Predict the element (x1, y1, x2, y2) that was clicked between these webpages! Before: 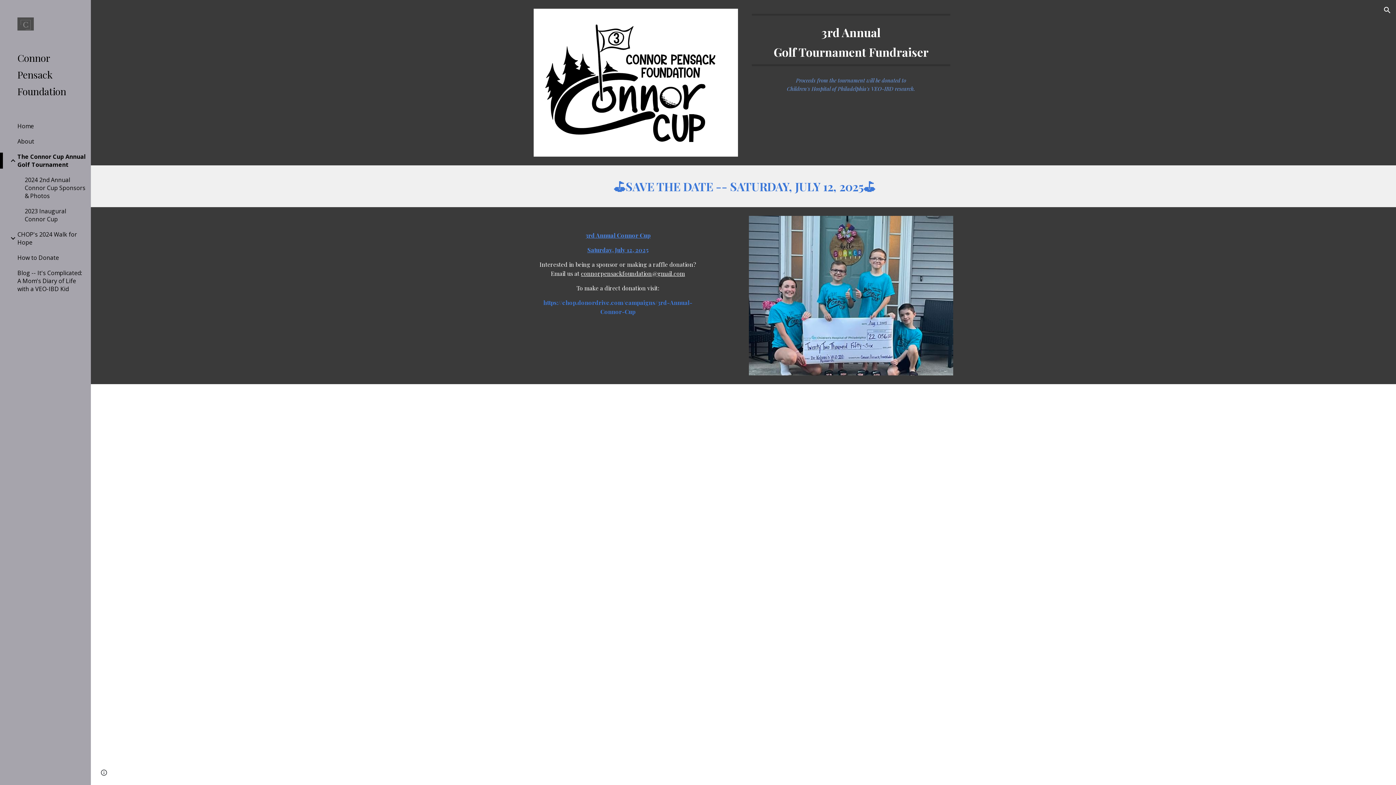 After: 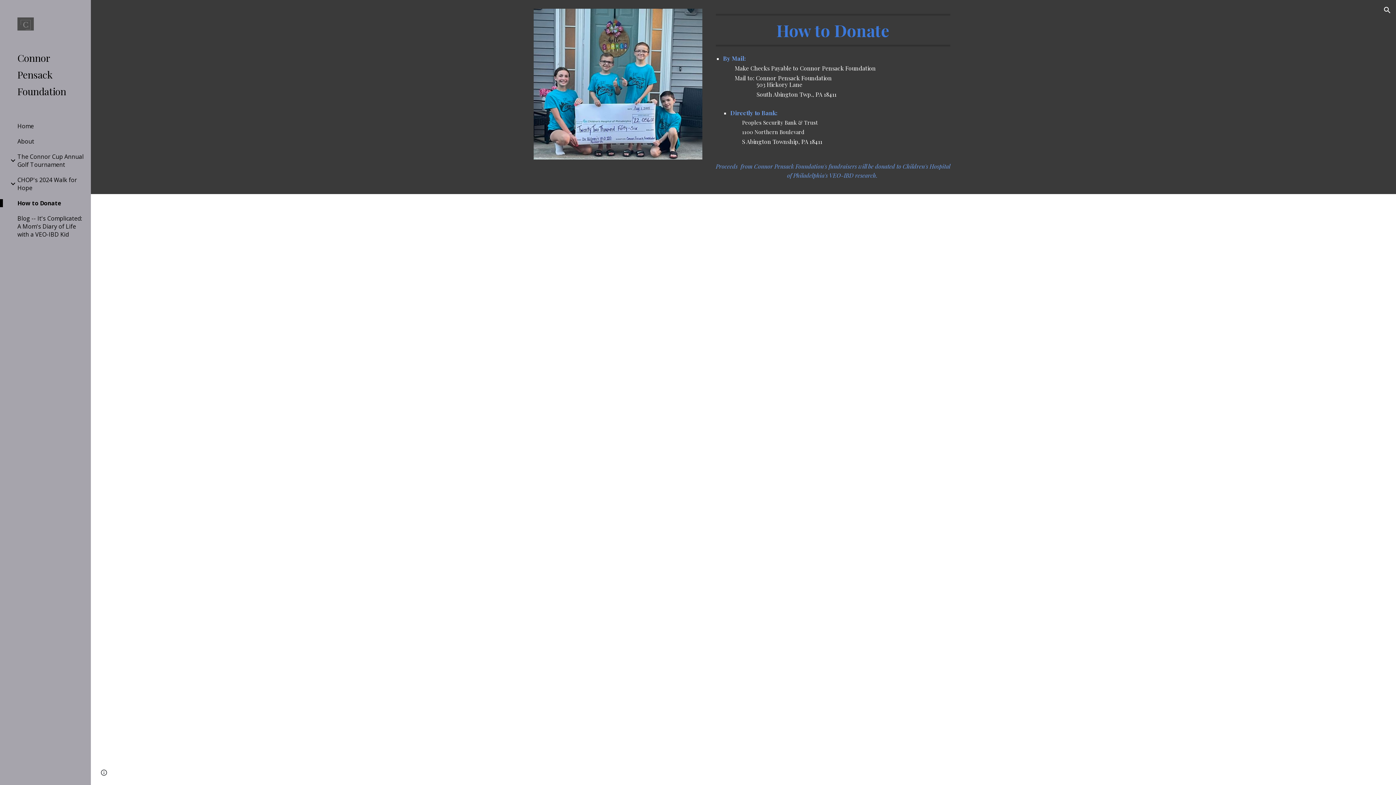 Action: label: How to Donate bbox: (16, 253, 86, 261)